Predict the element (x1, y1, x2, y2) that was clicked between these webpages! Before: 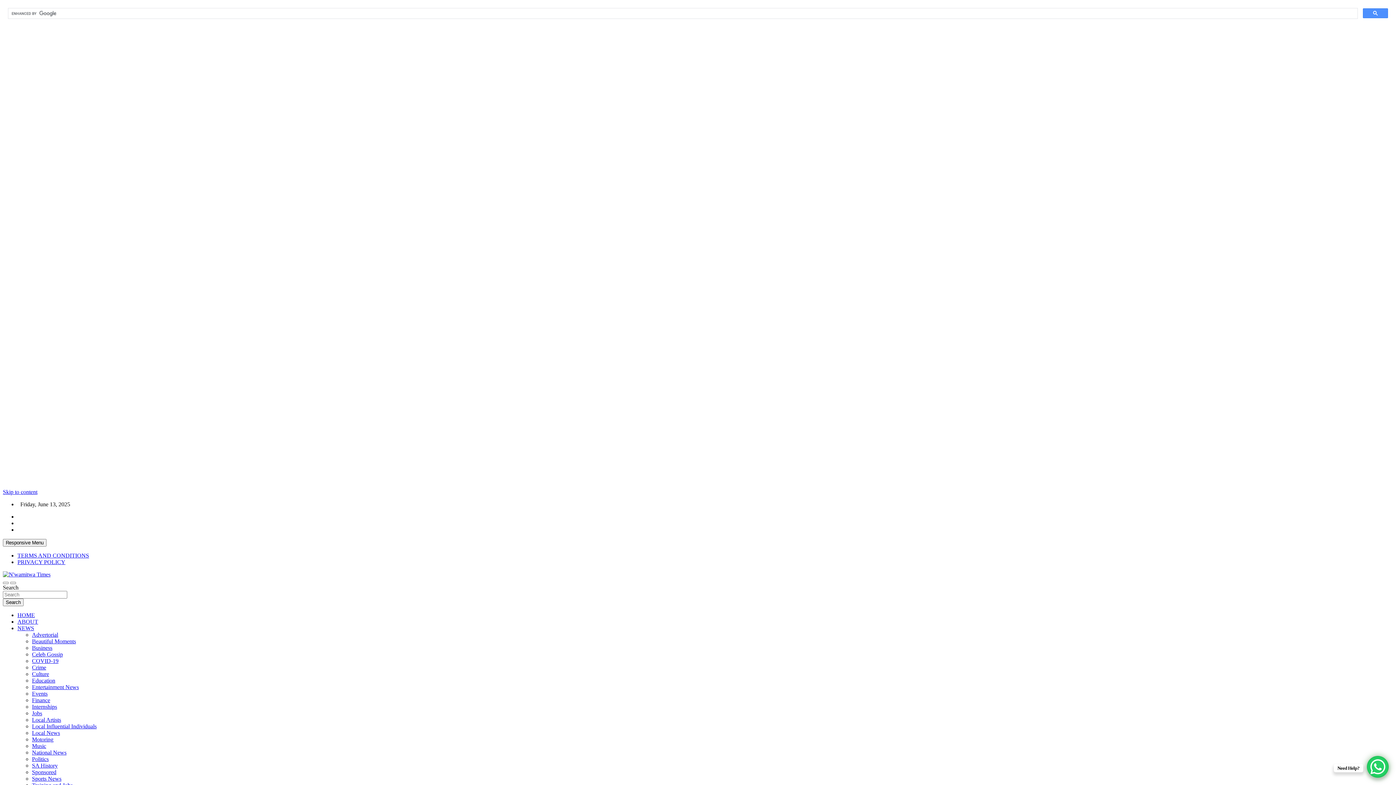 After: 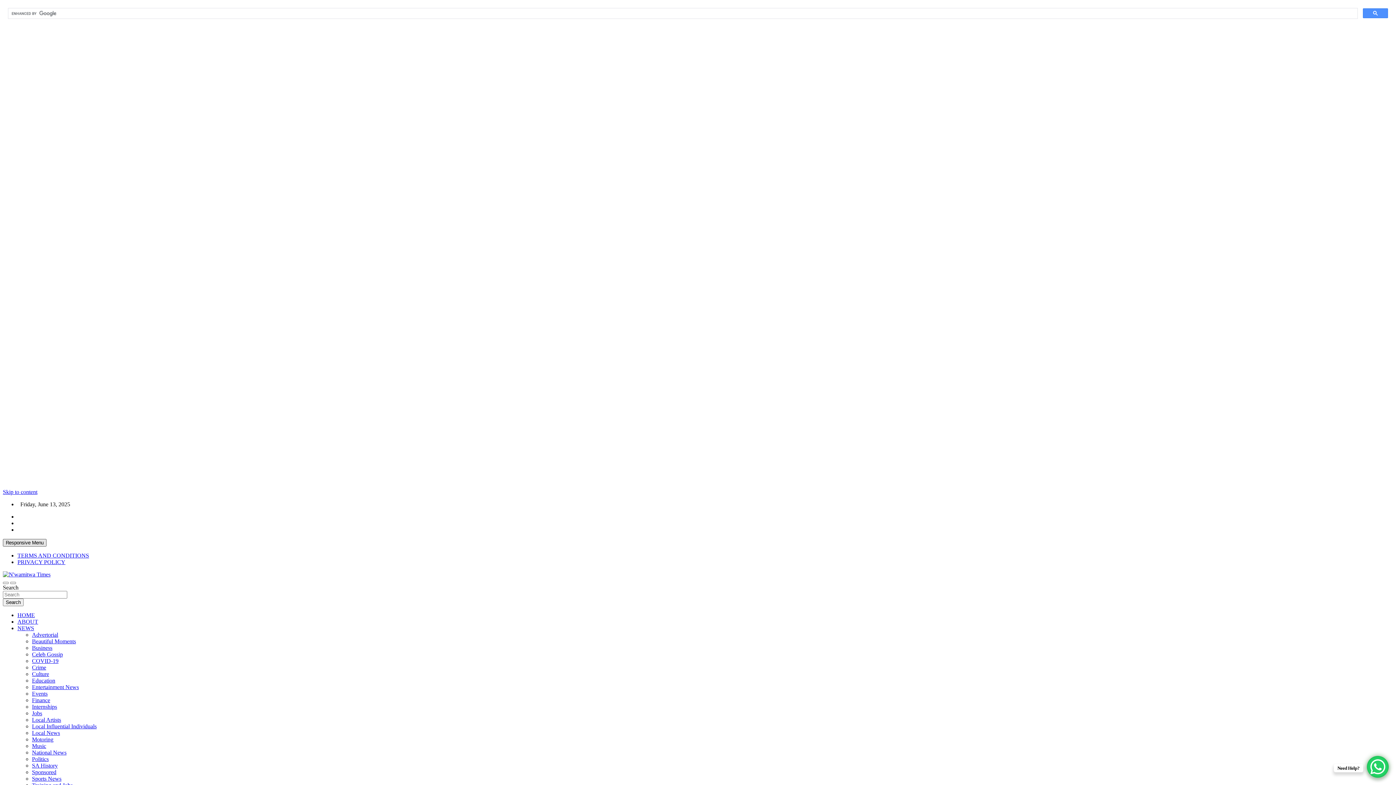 Action: bbox: (2, 539, 46, 546) label: Responsive Menu